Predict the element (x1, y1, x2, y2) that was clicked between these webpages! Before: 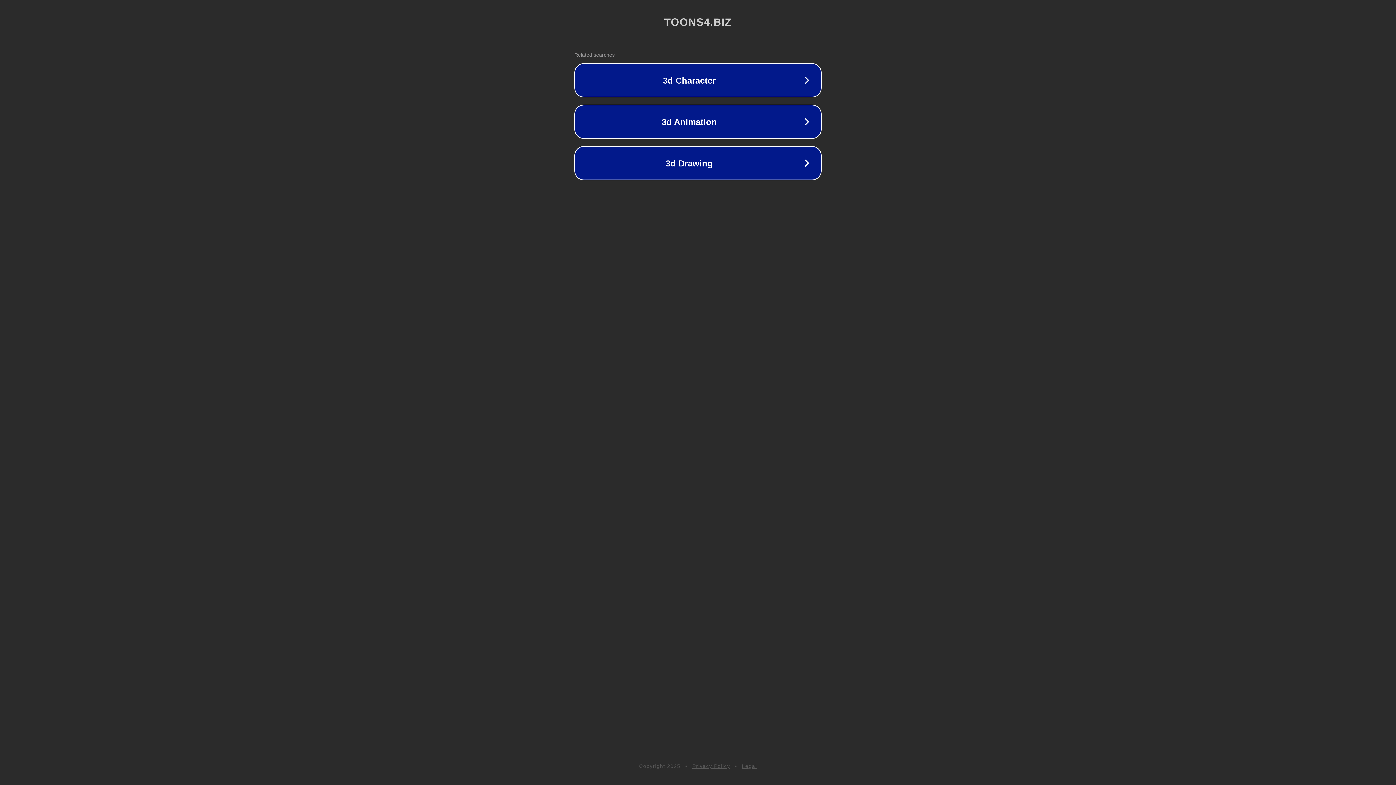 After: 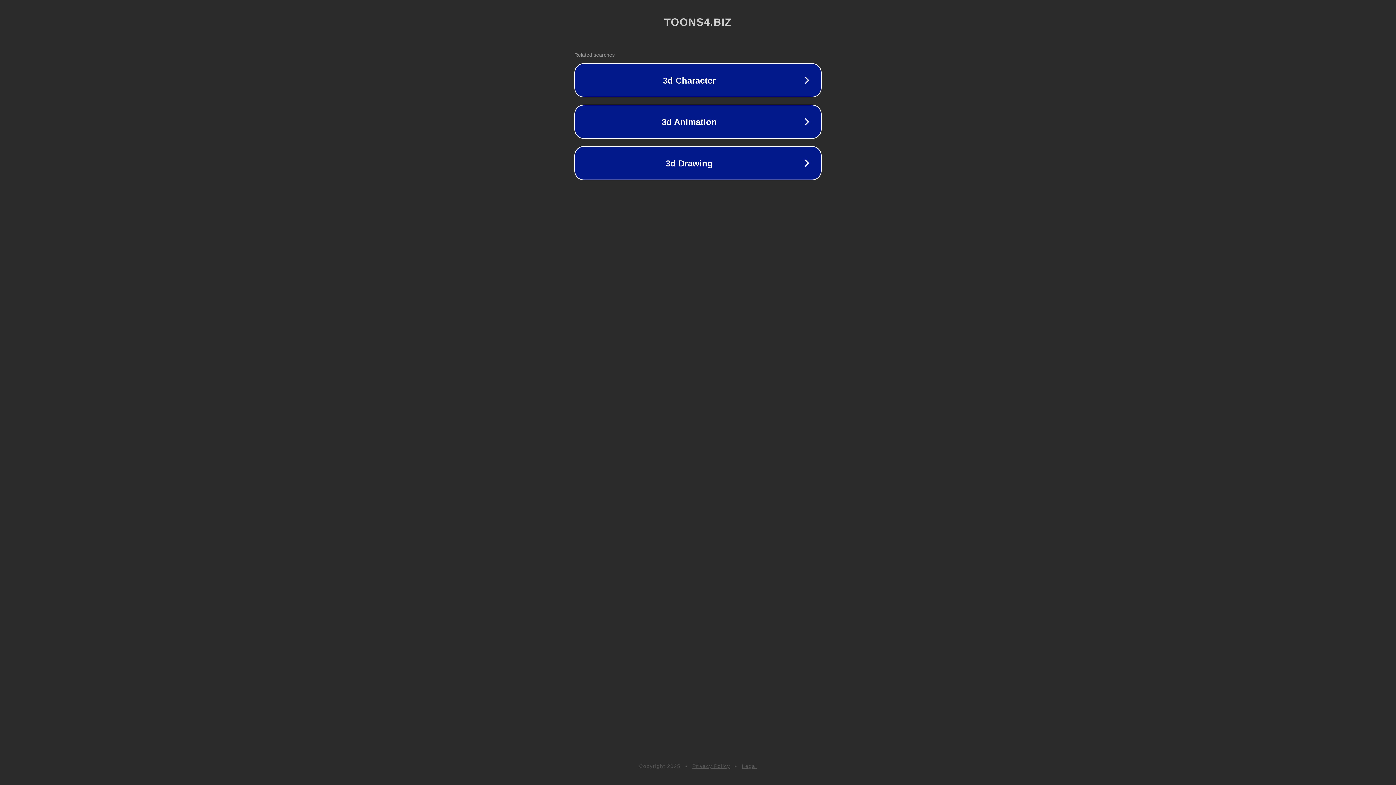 Action: bbox: (692, 763, 730, 769) label: Privacy Policy